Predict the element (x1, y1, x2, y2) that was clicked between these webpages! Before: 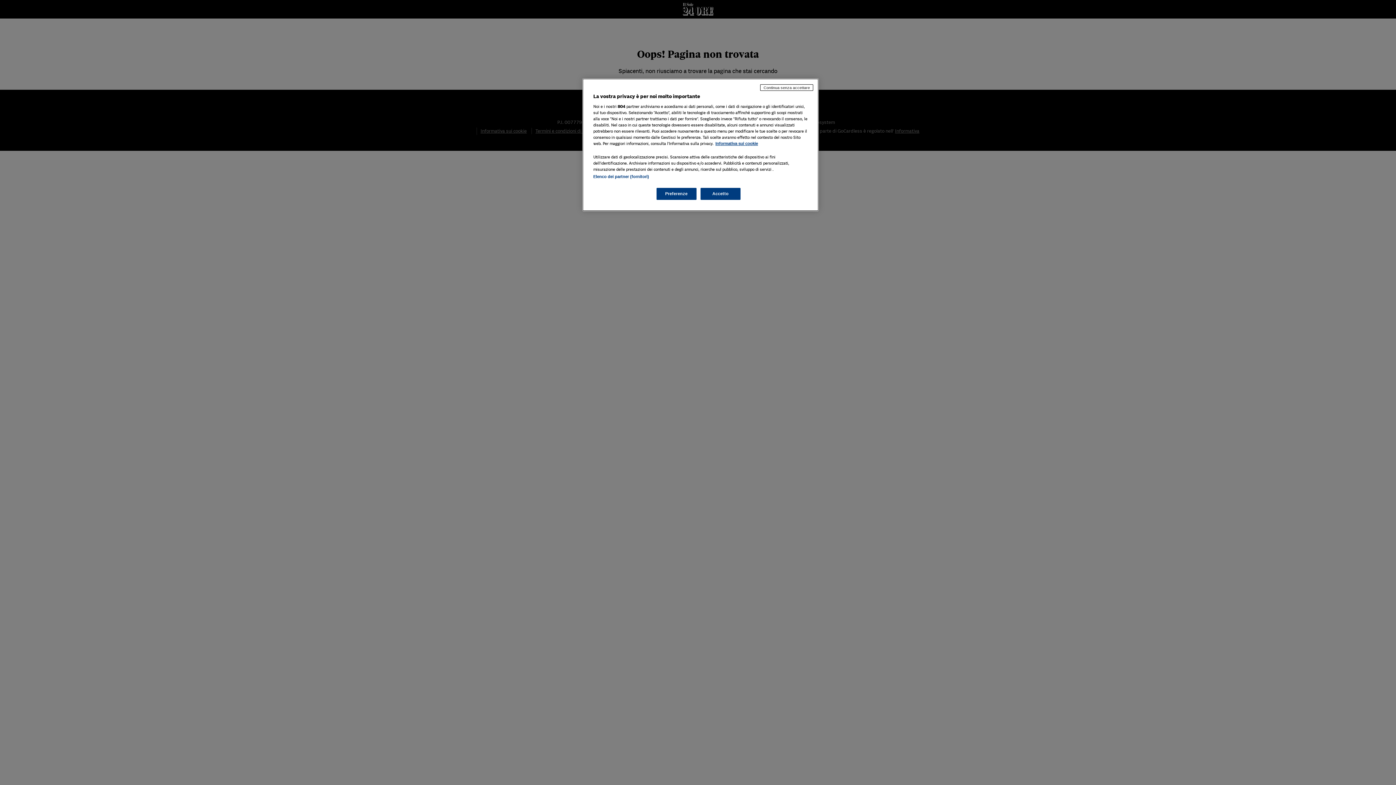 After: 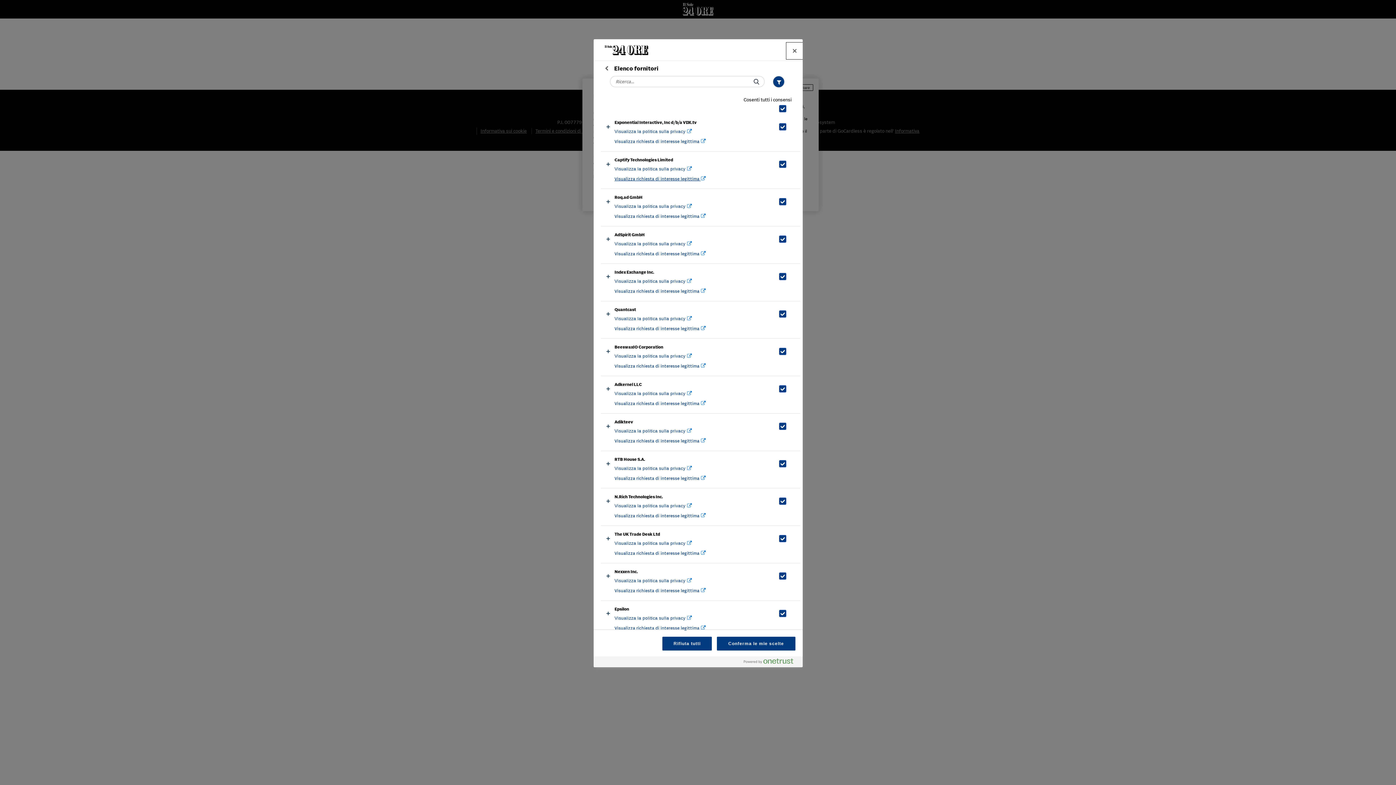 Action: bbox: (593, 174, 649, 178) label: Elenco dei partner (fornitori)